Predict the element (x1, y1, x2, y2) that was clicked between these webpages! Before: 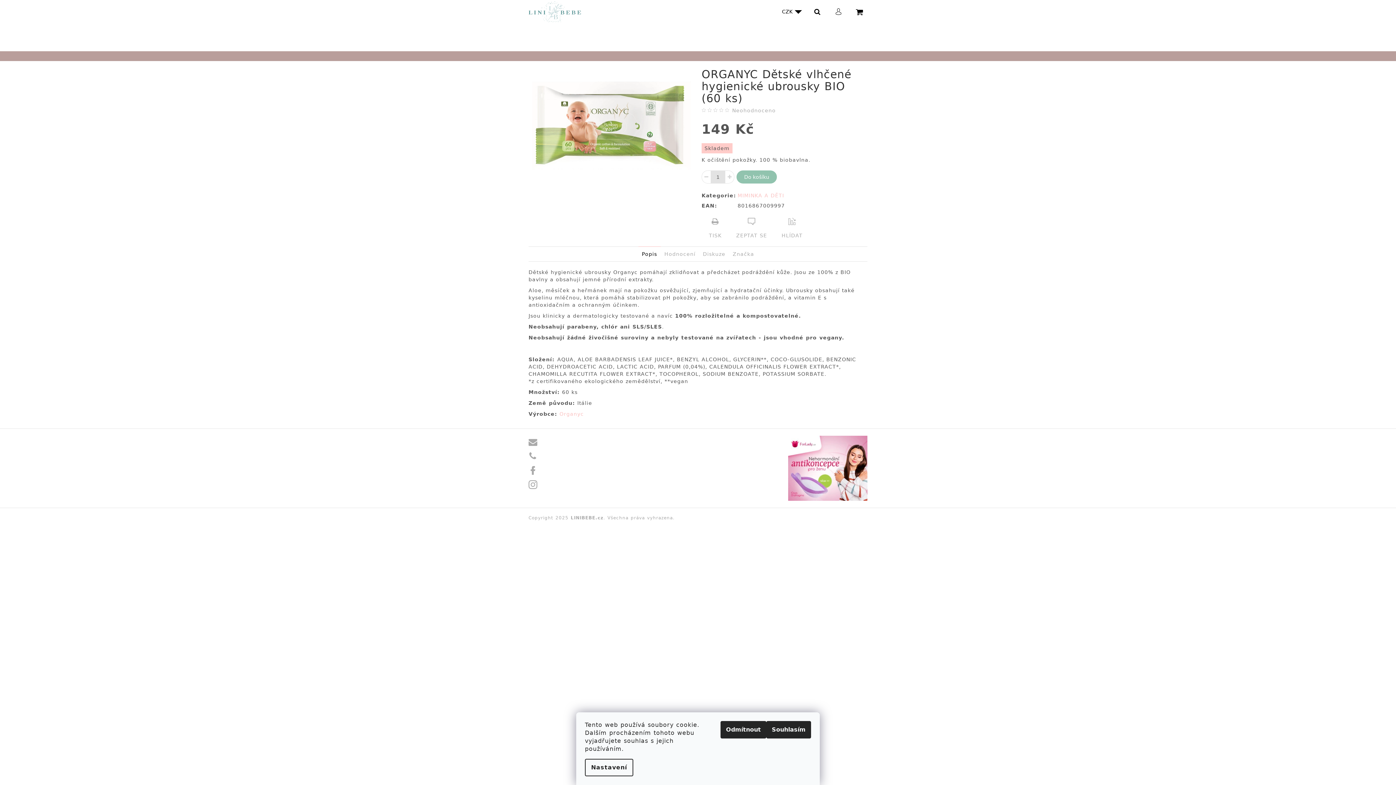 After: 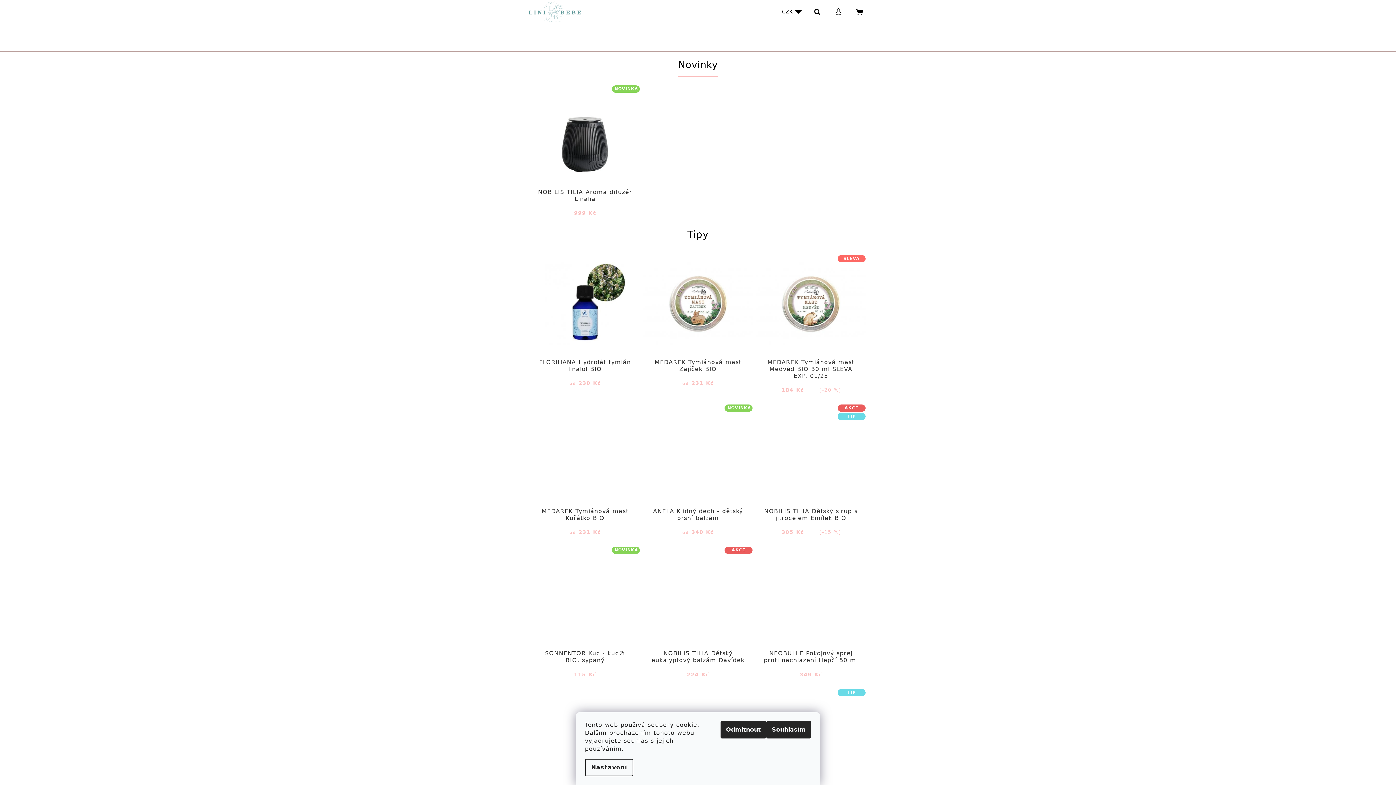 Action: bbox: (528, 0, 581, 22)